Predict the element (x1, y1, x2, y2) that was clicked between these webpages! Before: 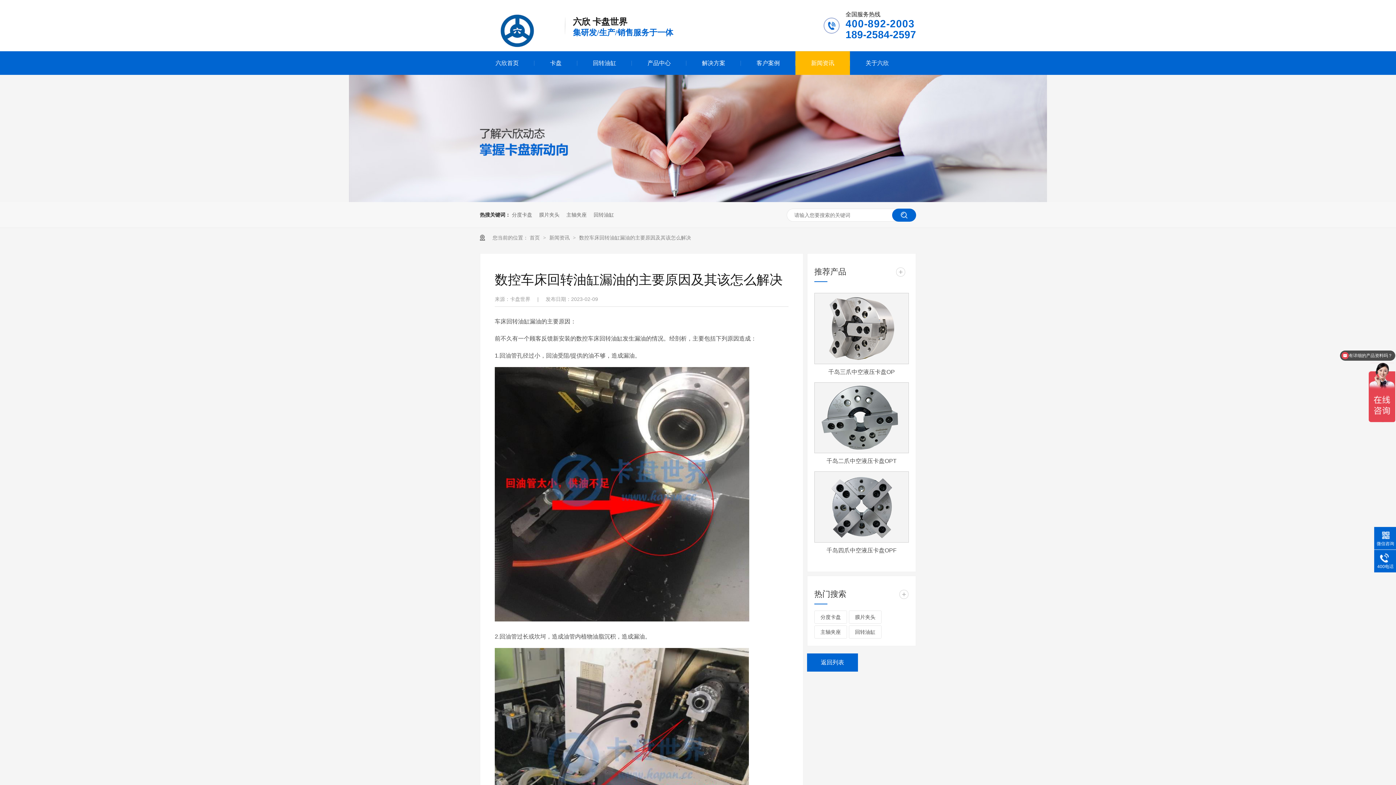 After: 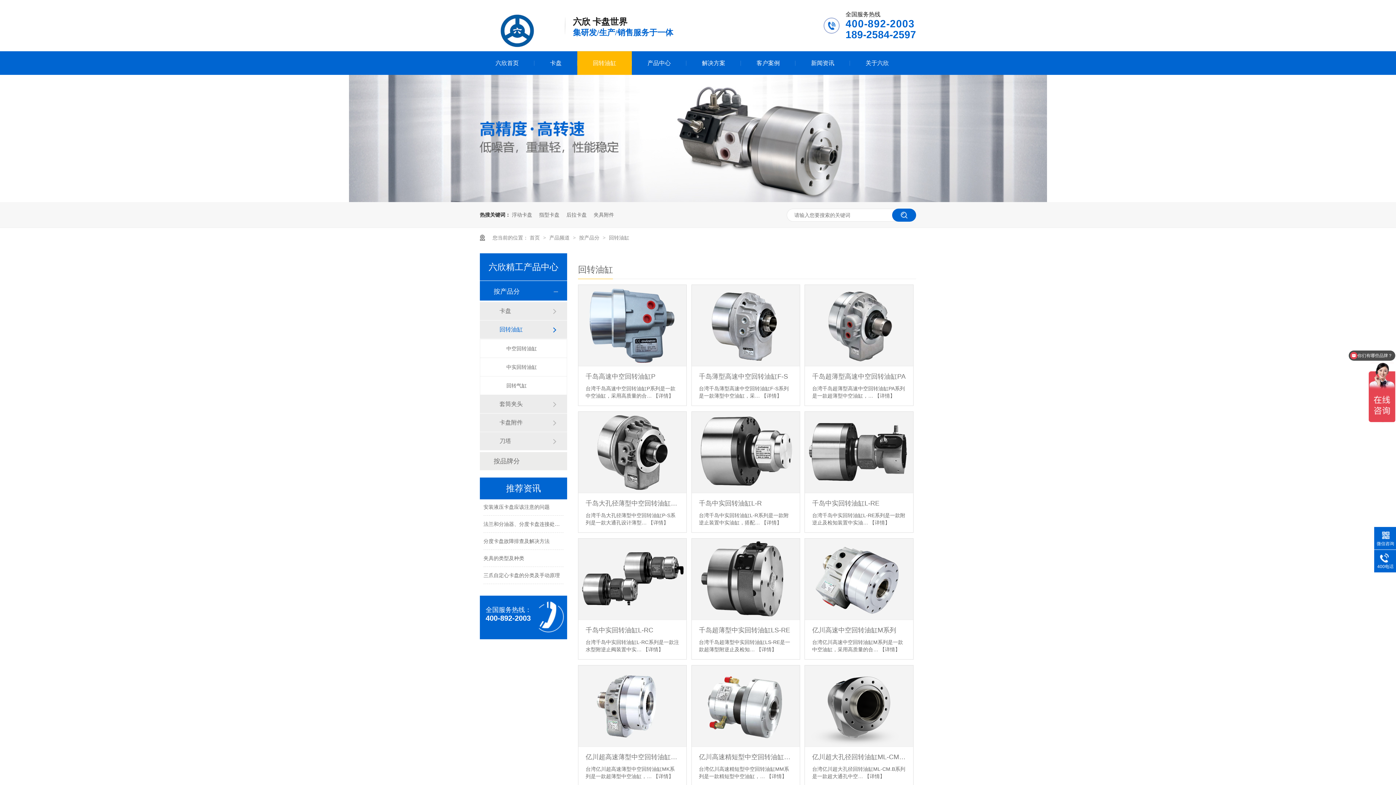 Action: bbox: (849, 625, 881, 638) label: 回转油缸